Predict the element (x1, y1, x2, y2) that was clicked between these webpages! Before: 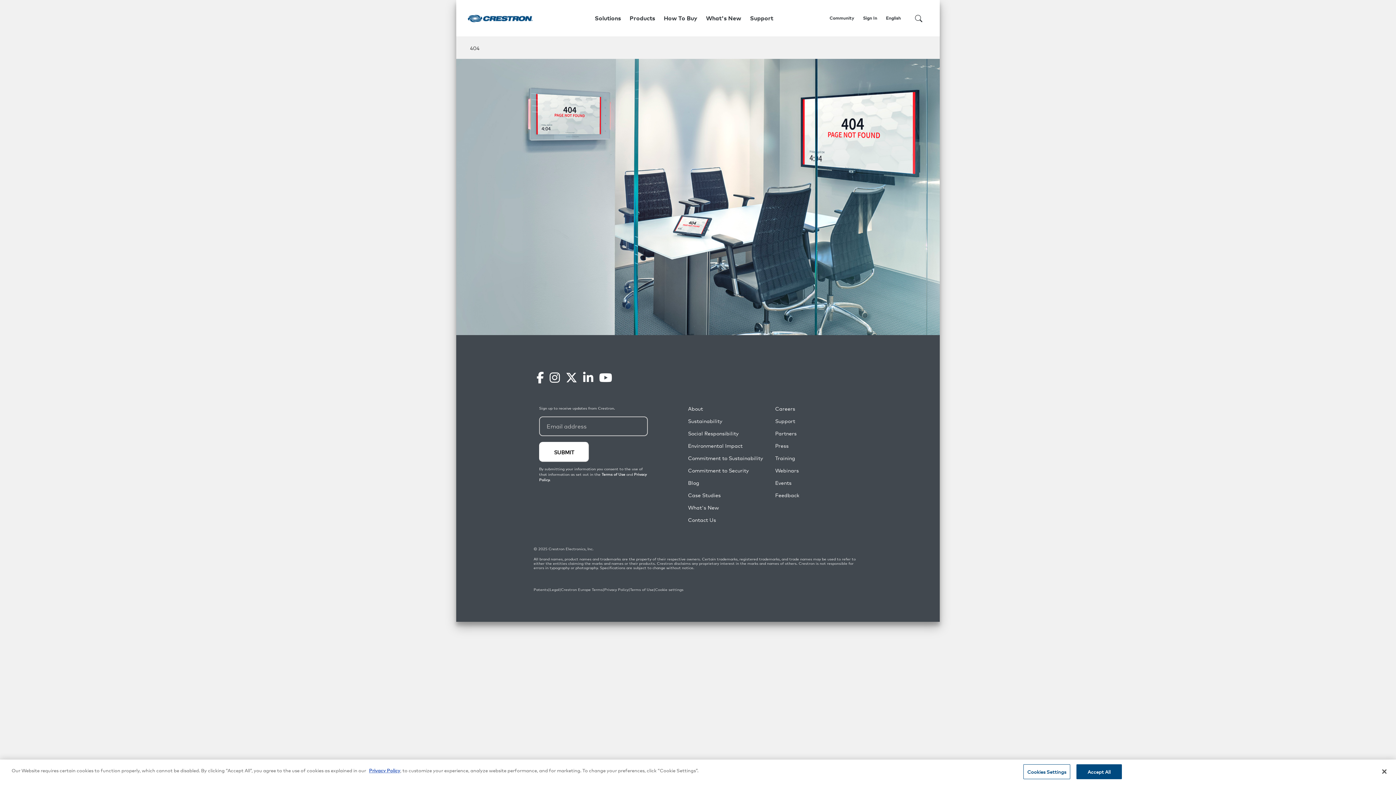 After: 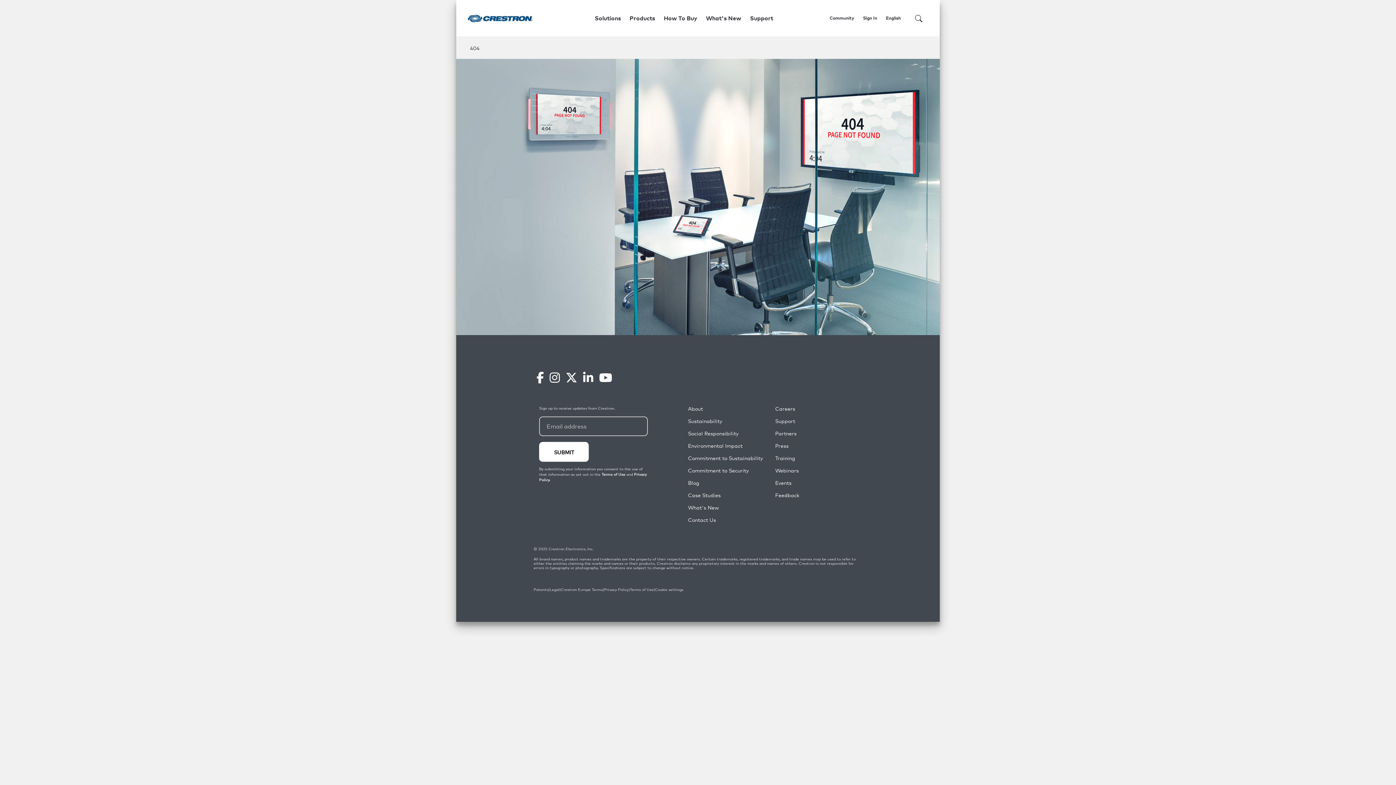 Action: label: Close bbox: (1376, 764, 1392, 780)